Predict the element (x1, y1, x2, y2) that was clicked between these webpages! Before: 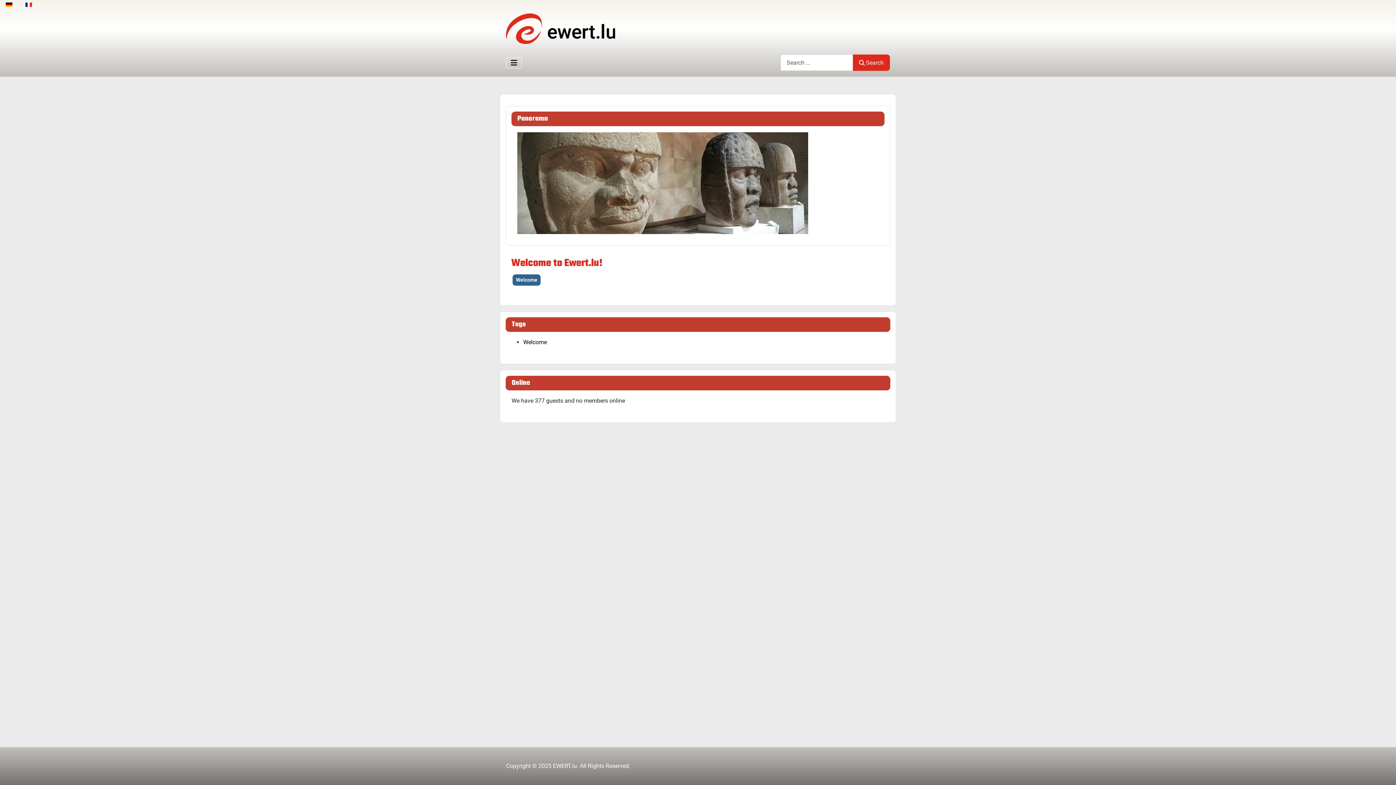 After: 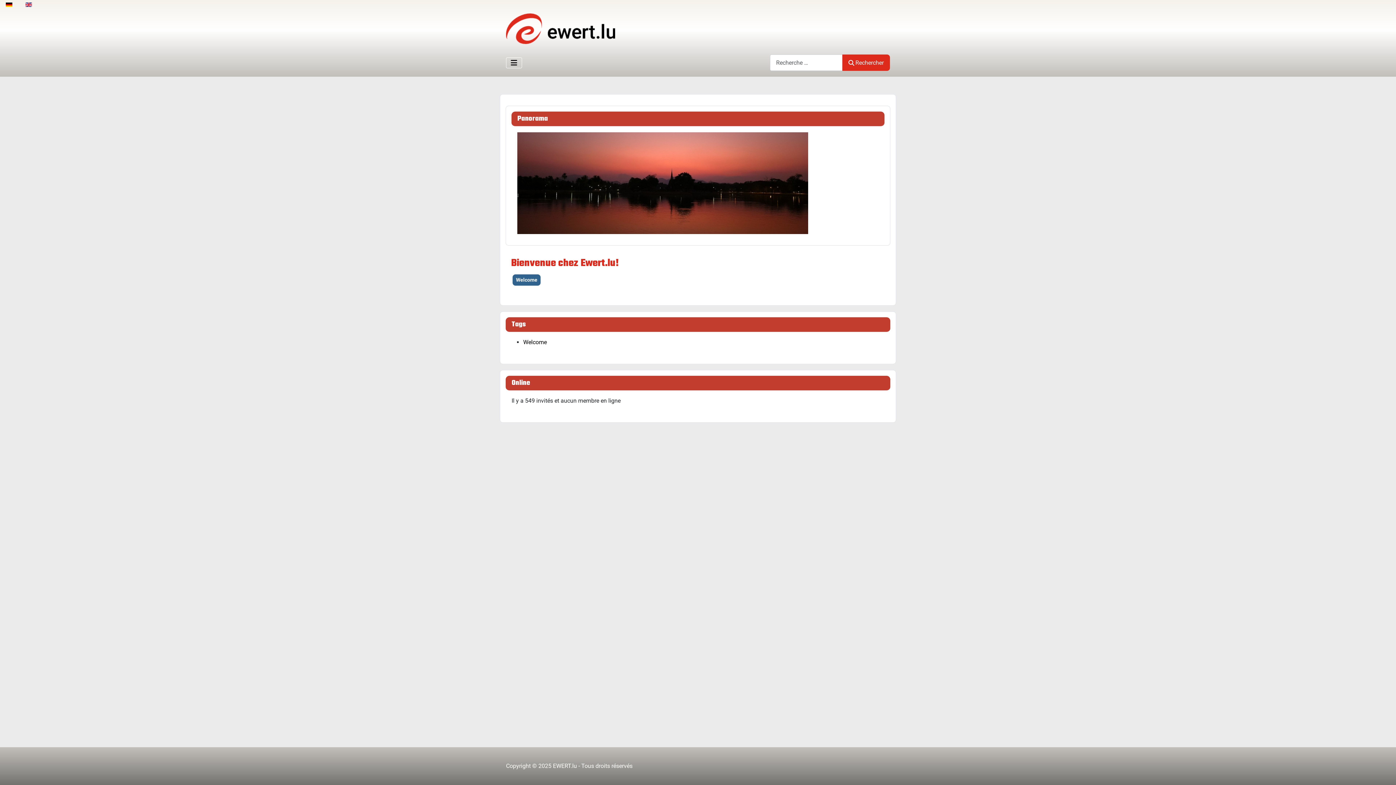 Action: bbox: (22, -2, 34, 10)